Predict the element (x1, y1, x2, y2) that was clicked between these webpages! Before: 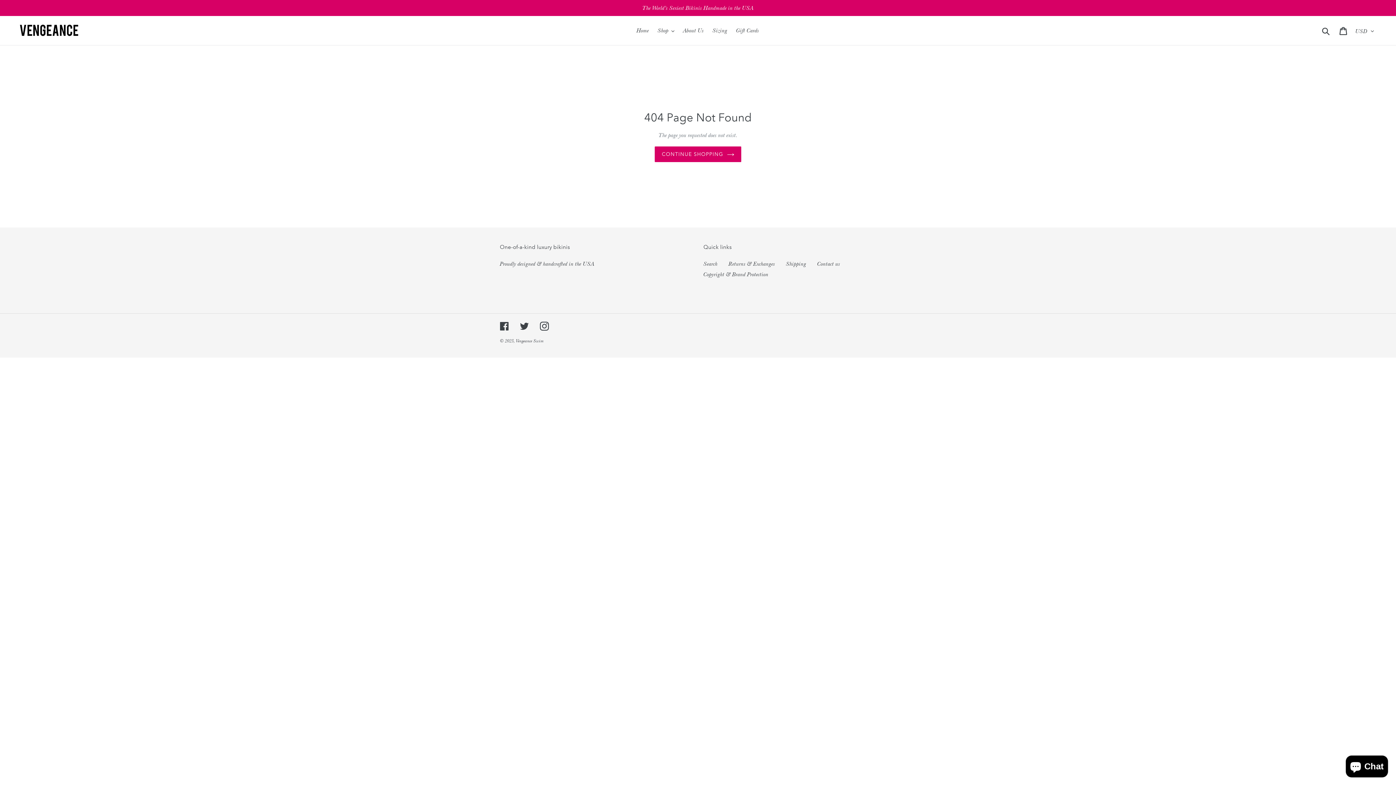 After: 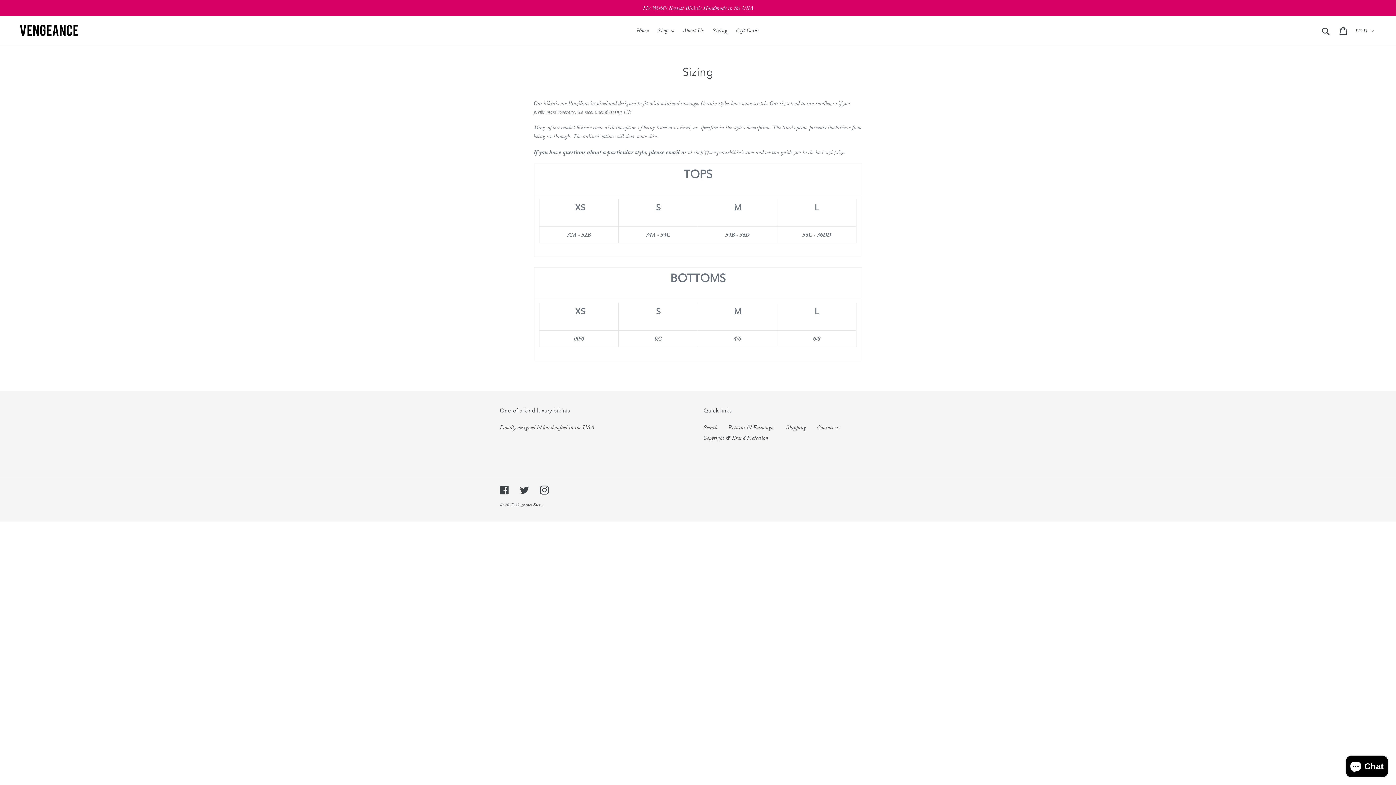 Action: bbox: (709, 25, 731, 36) label: Sizing